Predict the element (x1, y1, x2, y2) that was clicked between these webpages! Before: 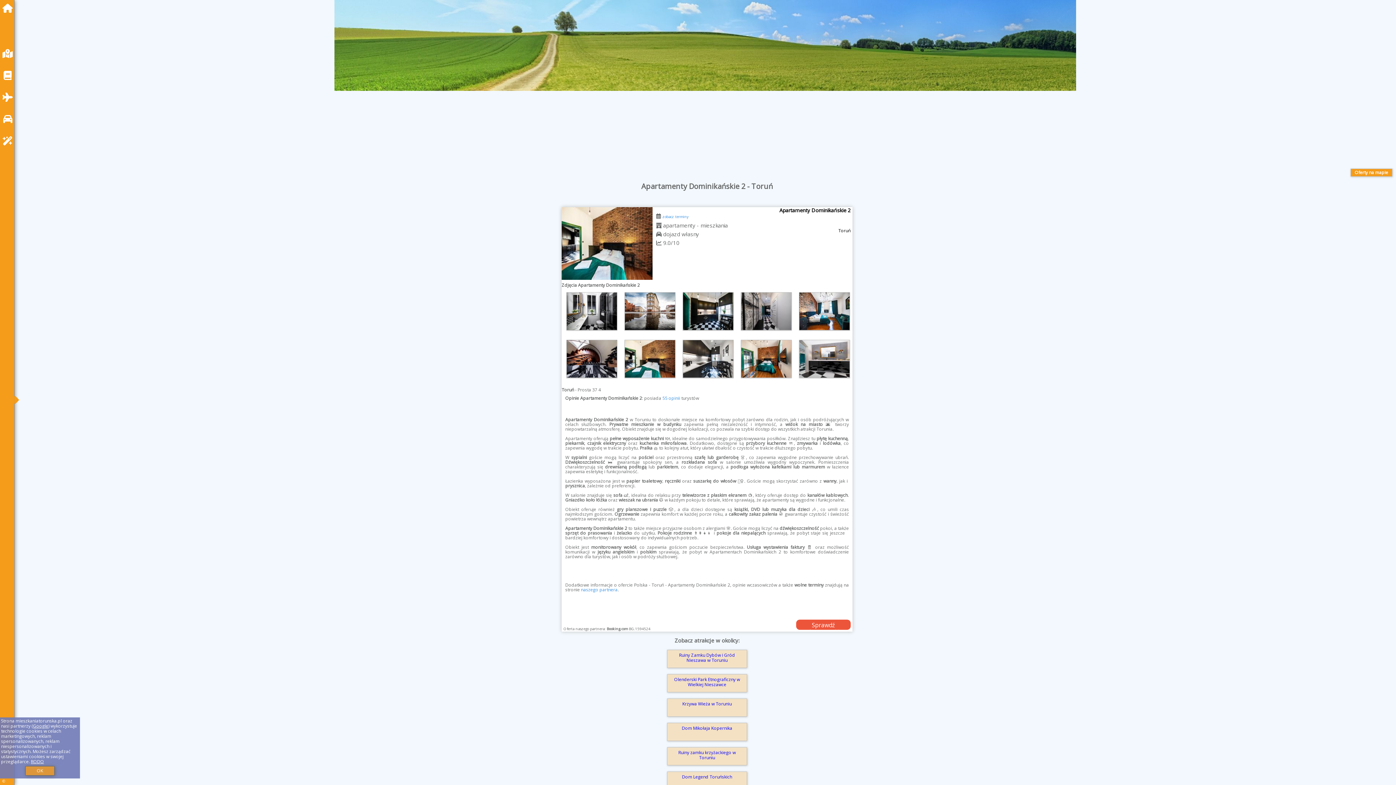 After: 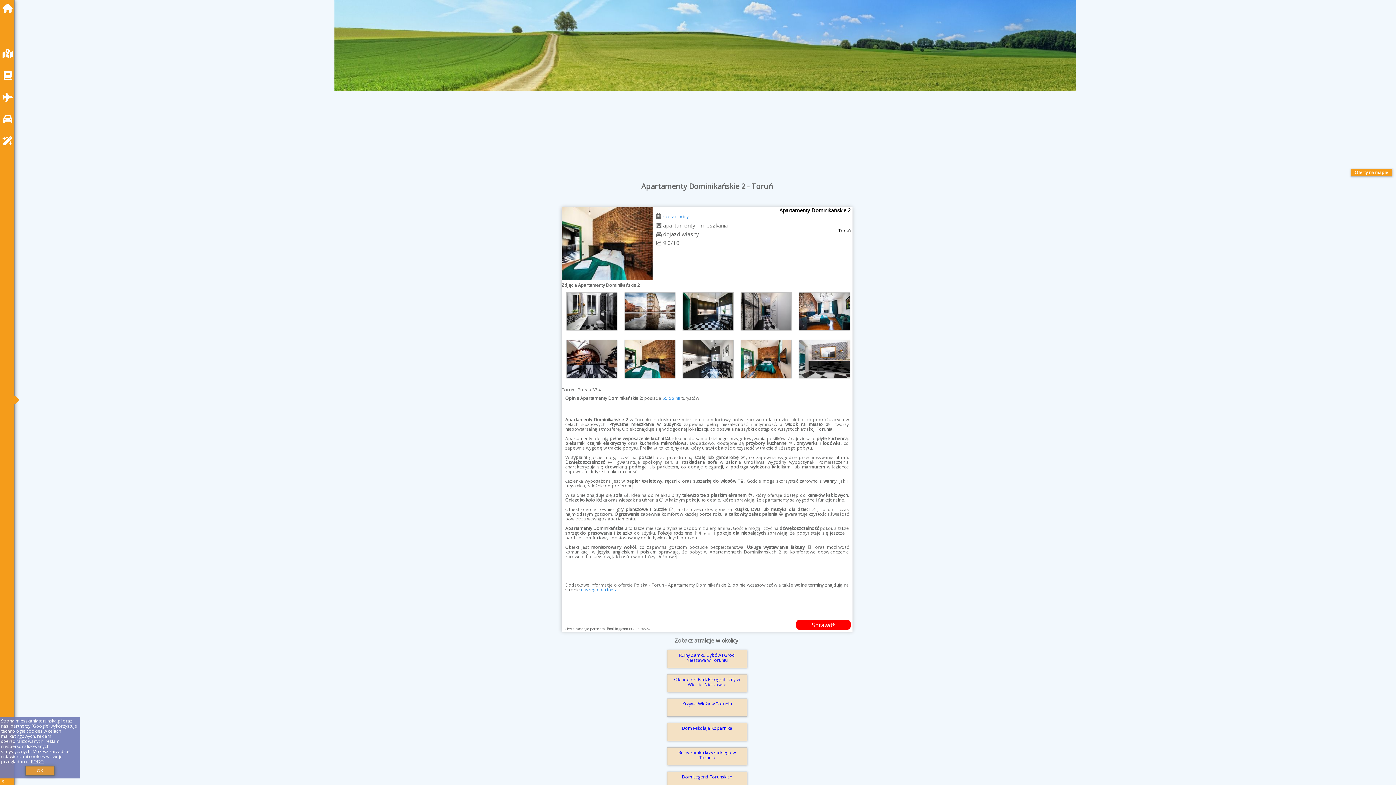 Action: label: Sprawdź dostępność bbox: (796, 619, 850, 630)